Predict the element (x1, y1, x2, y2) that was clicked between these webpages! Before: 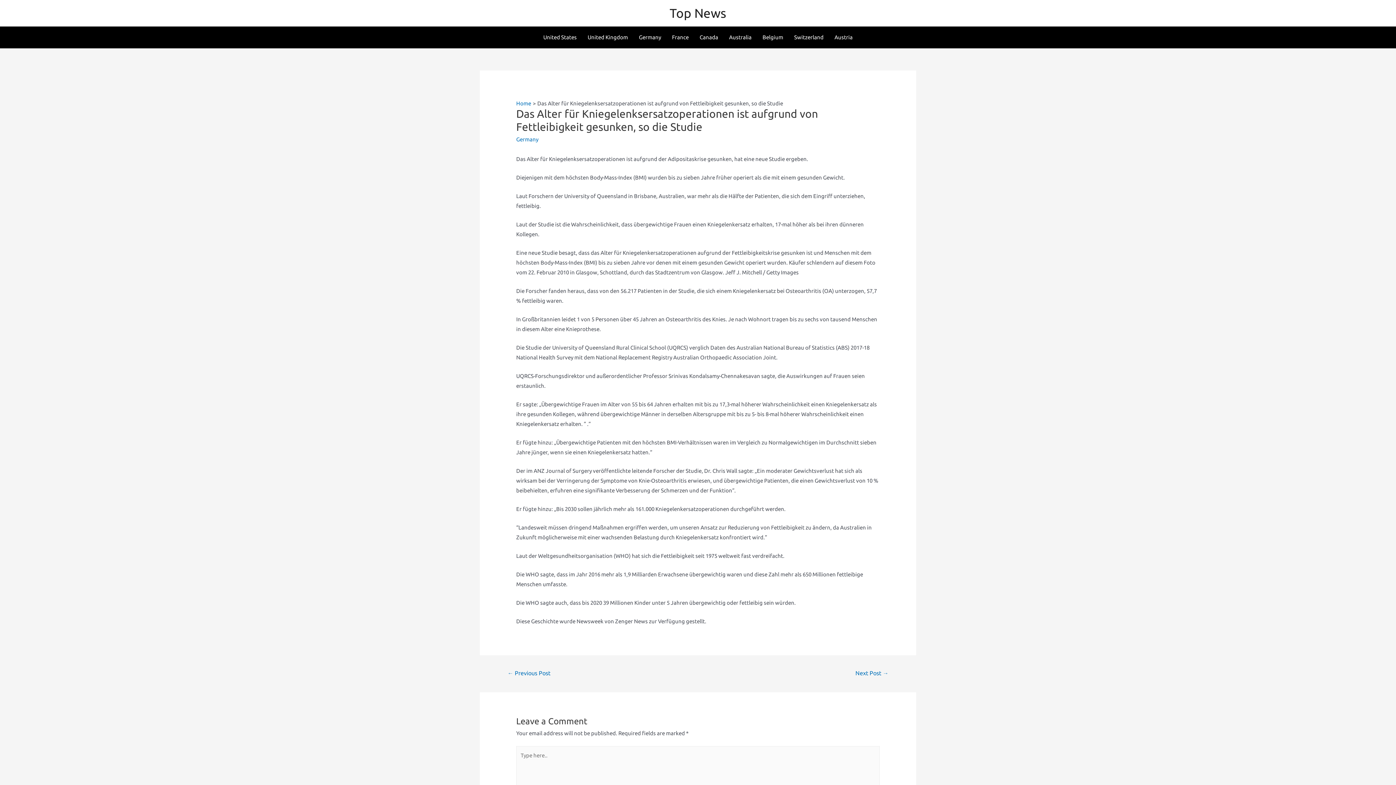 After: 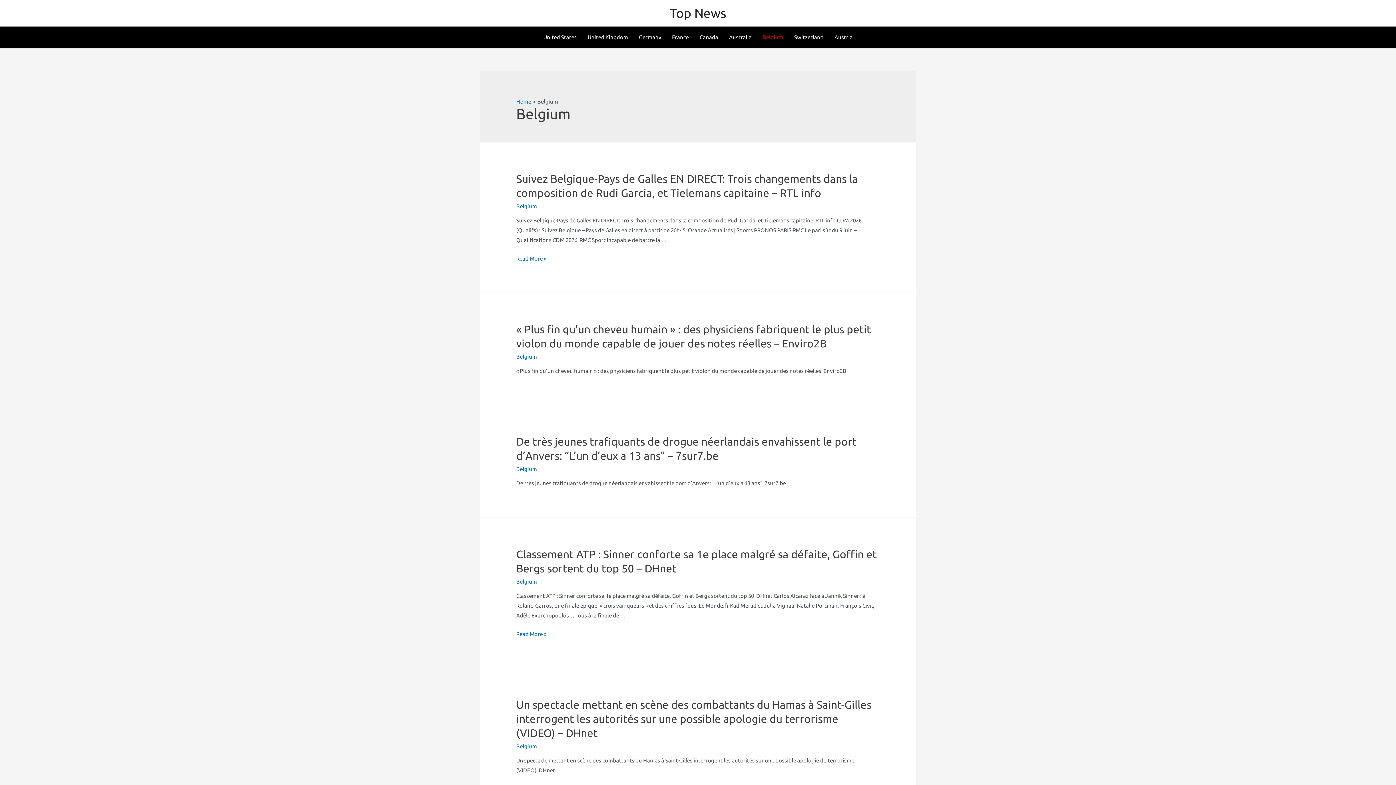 Action: label: Belgium bbox: (757, 26, 788, 48)